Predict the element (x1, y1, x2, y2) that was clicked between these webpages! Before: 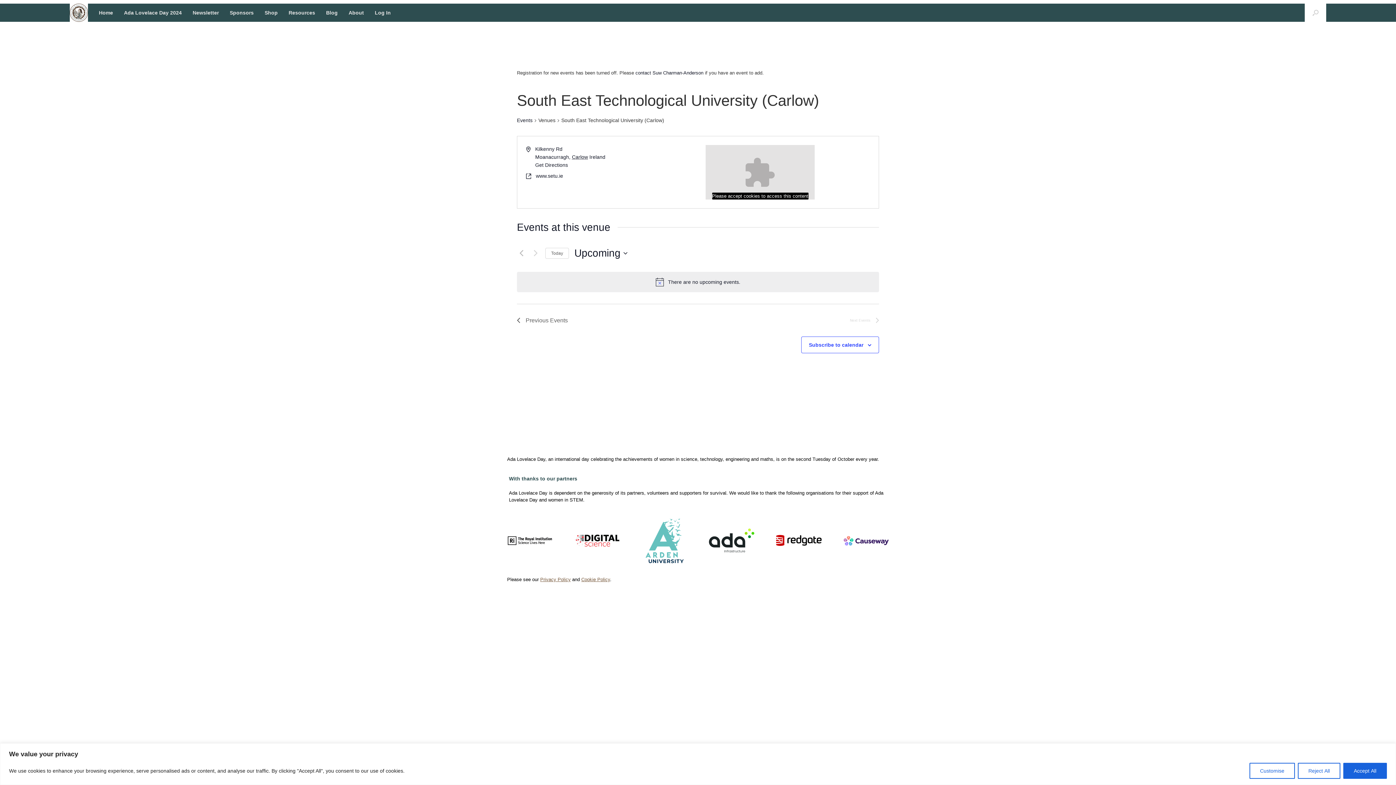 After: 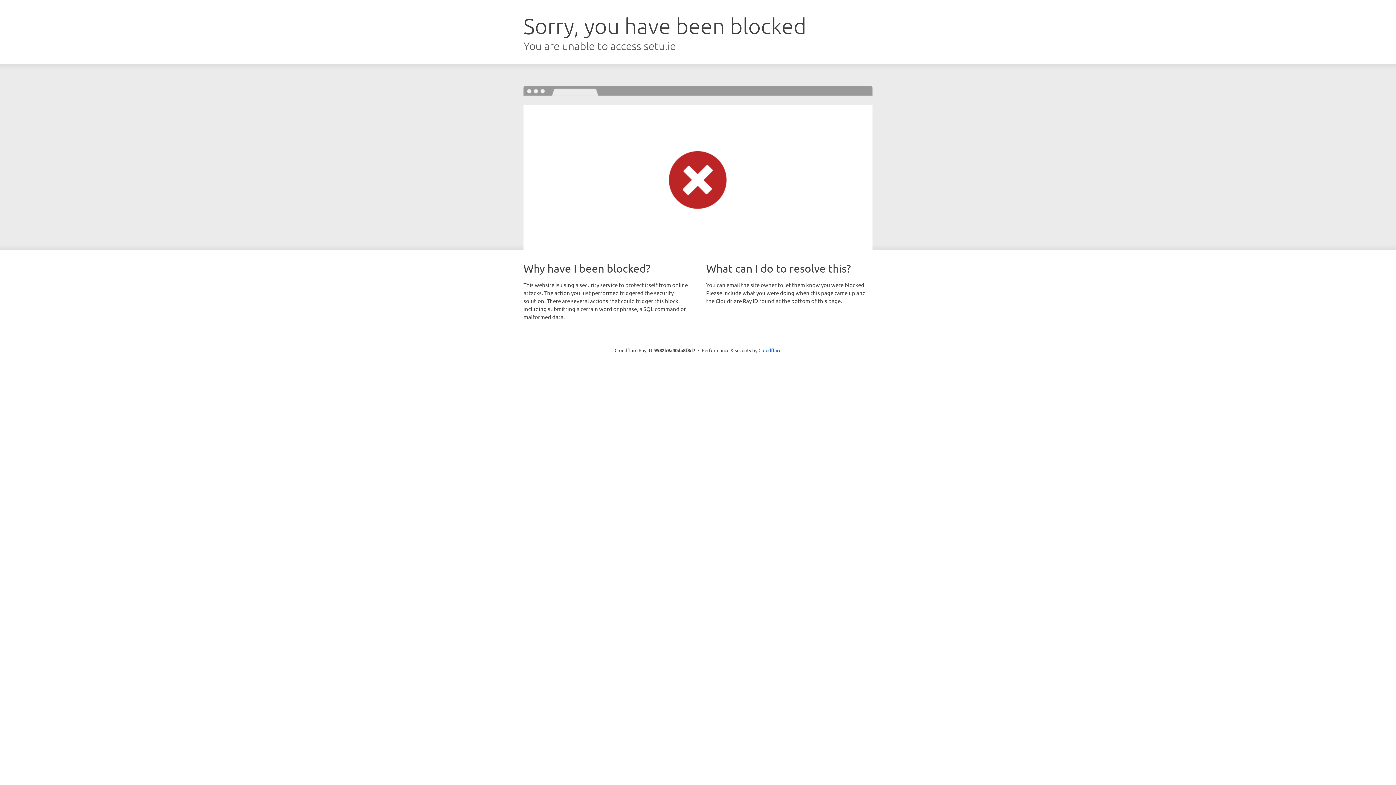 Action: label: www.setu.ie bbox: (536, 172, 563, 180)